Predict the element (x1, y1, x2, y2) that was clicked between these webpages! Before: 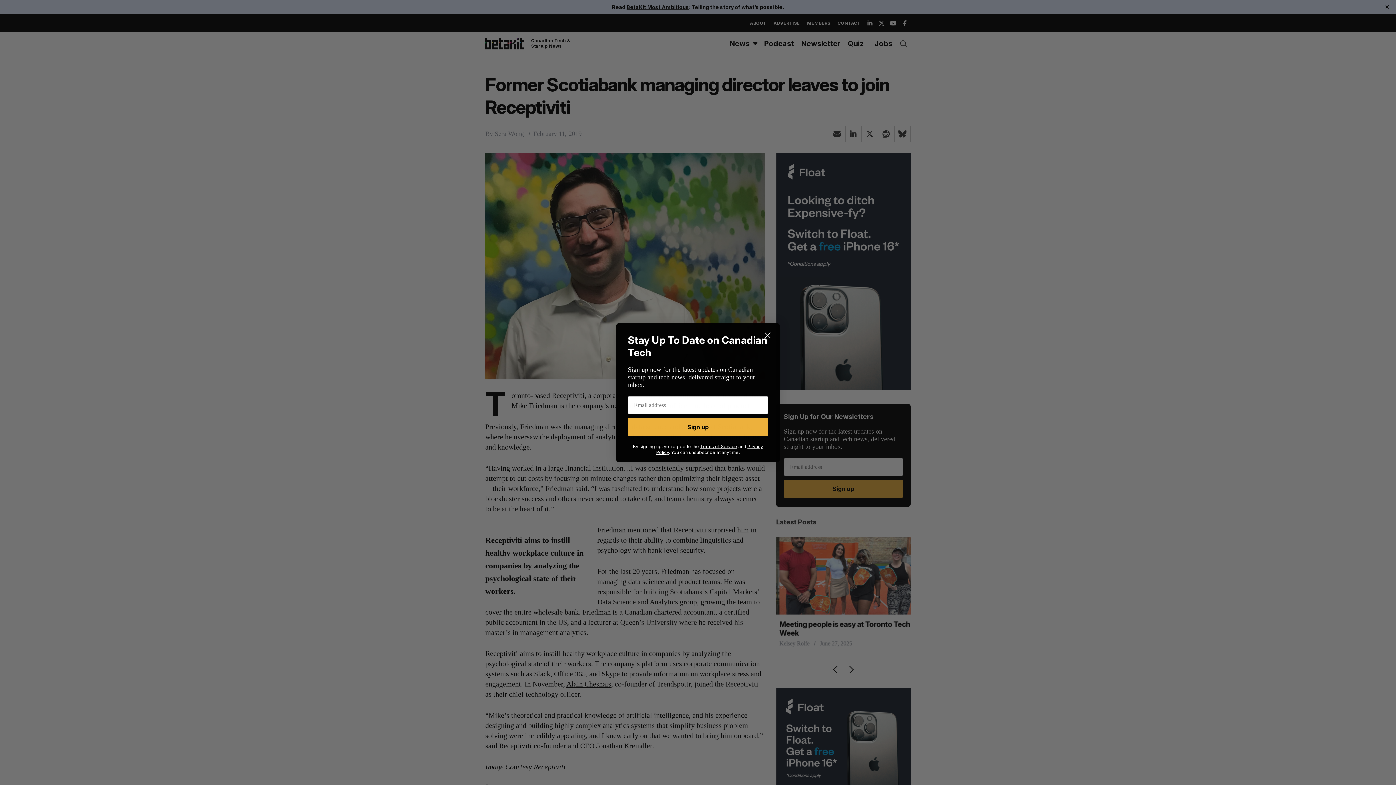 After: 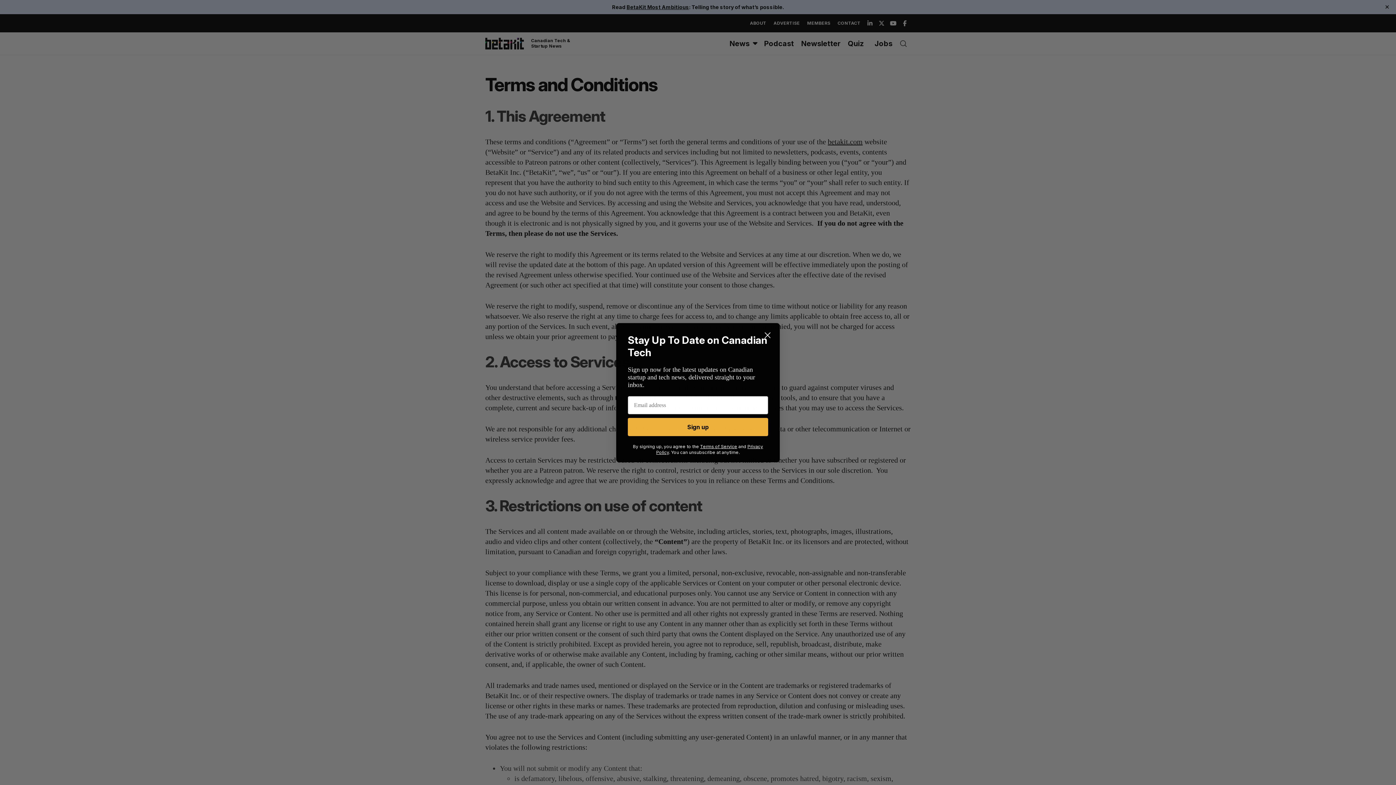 Action: bbox: (700, 443, 737, 449) label: Terms of Service